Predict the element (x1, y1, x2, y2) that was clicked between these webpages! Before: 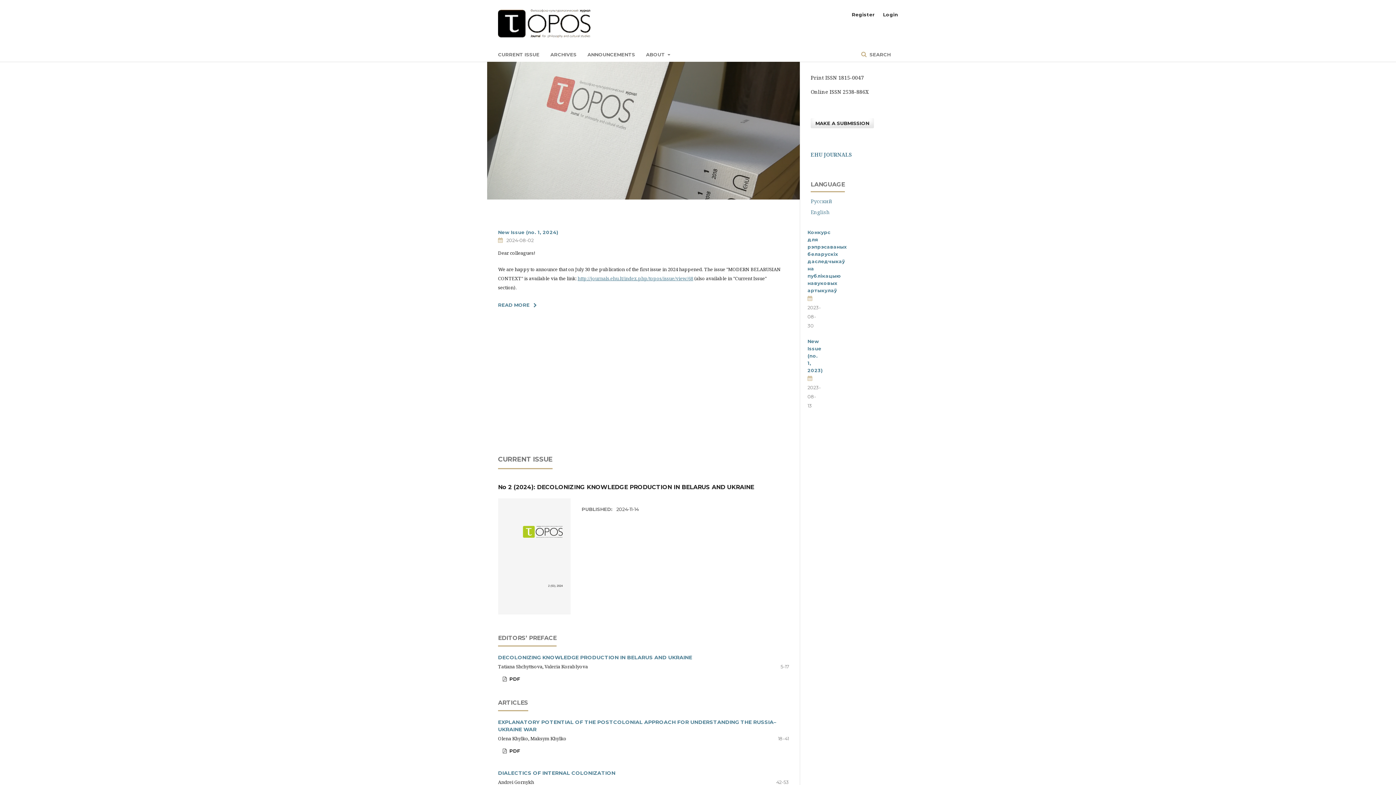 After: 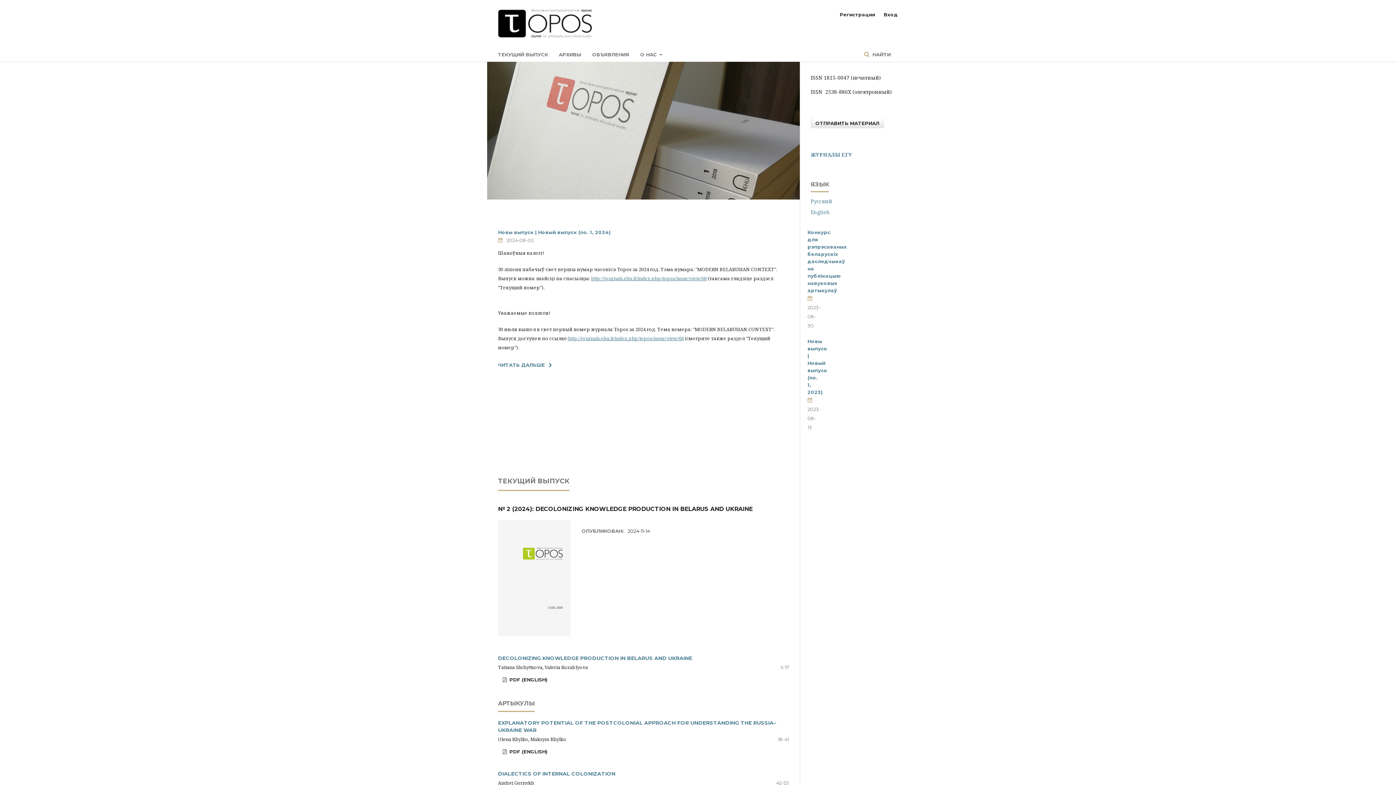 Action: label: Русский bbox: (810, 197, 832, 204)